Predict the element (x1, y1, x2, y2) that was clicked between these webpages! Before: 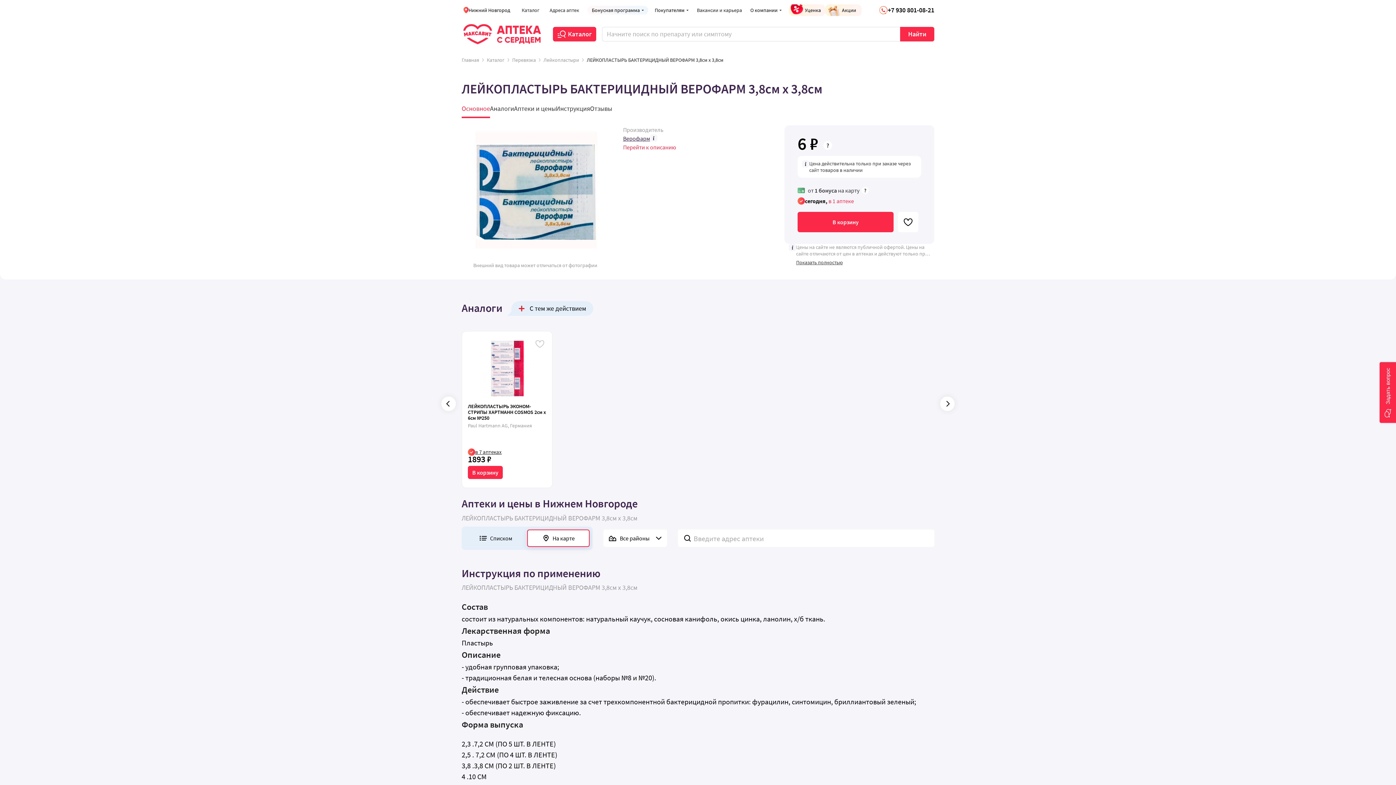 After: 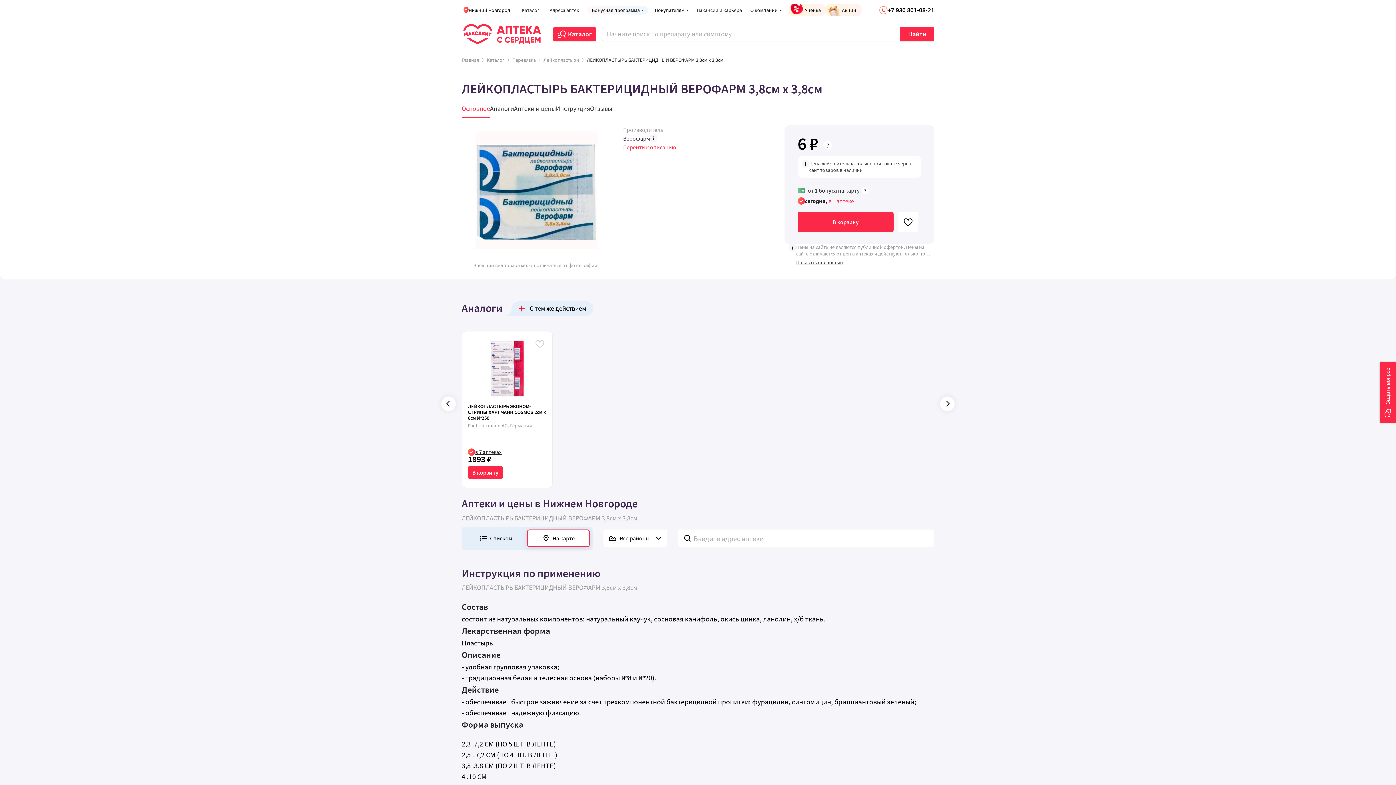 Action: bbox: (527, 529, 589, 547) label: На карте